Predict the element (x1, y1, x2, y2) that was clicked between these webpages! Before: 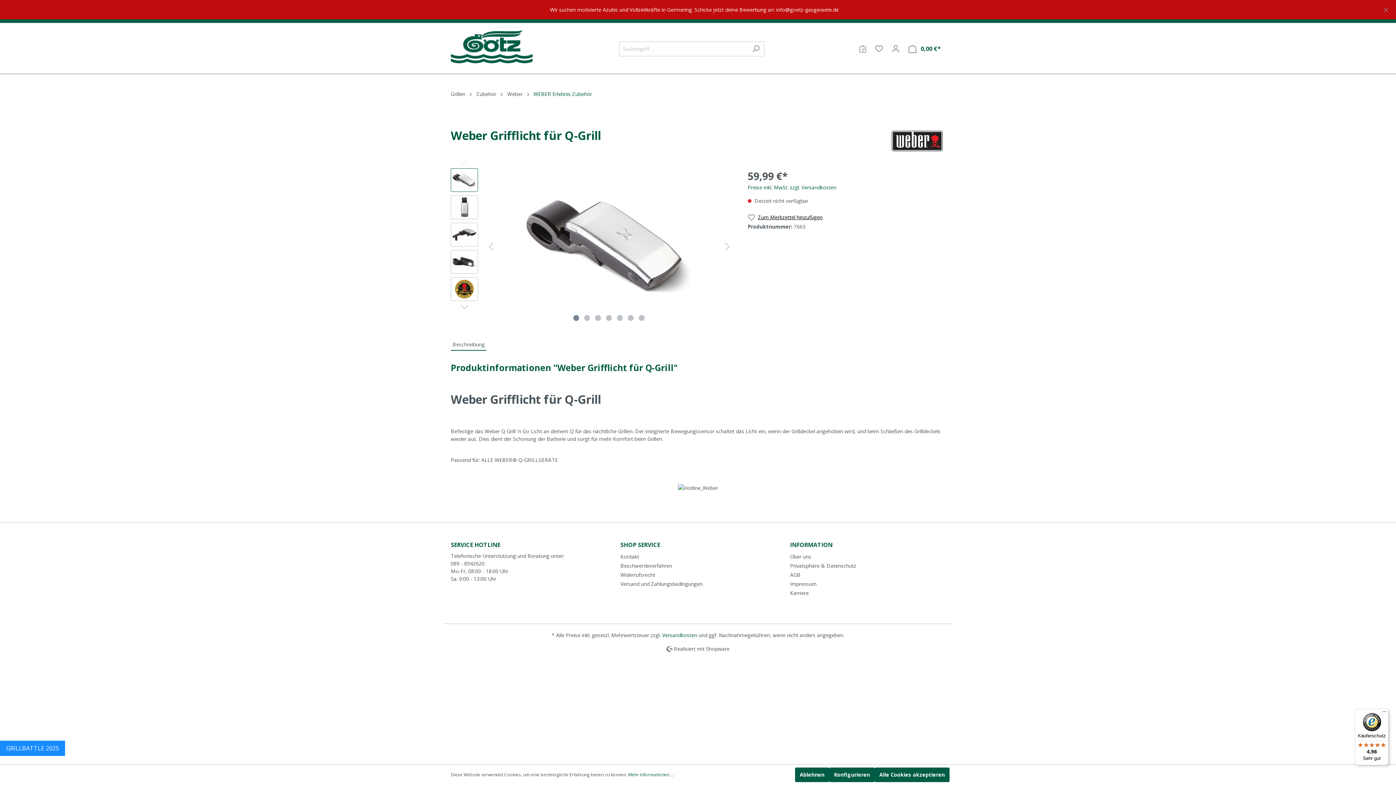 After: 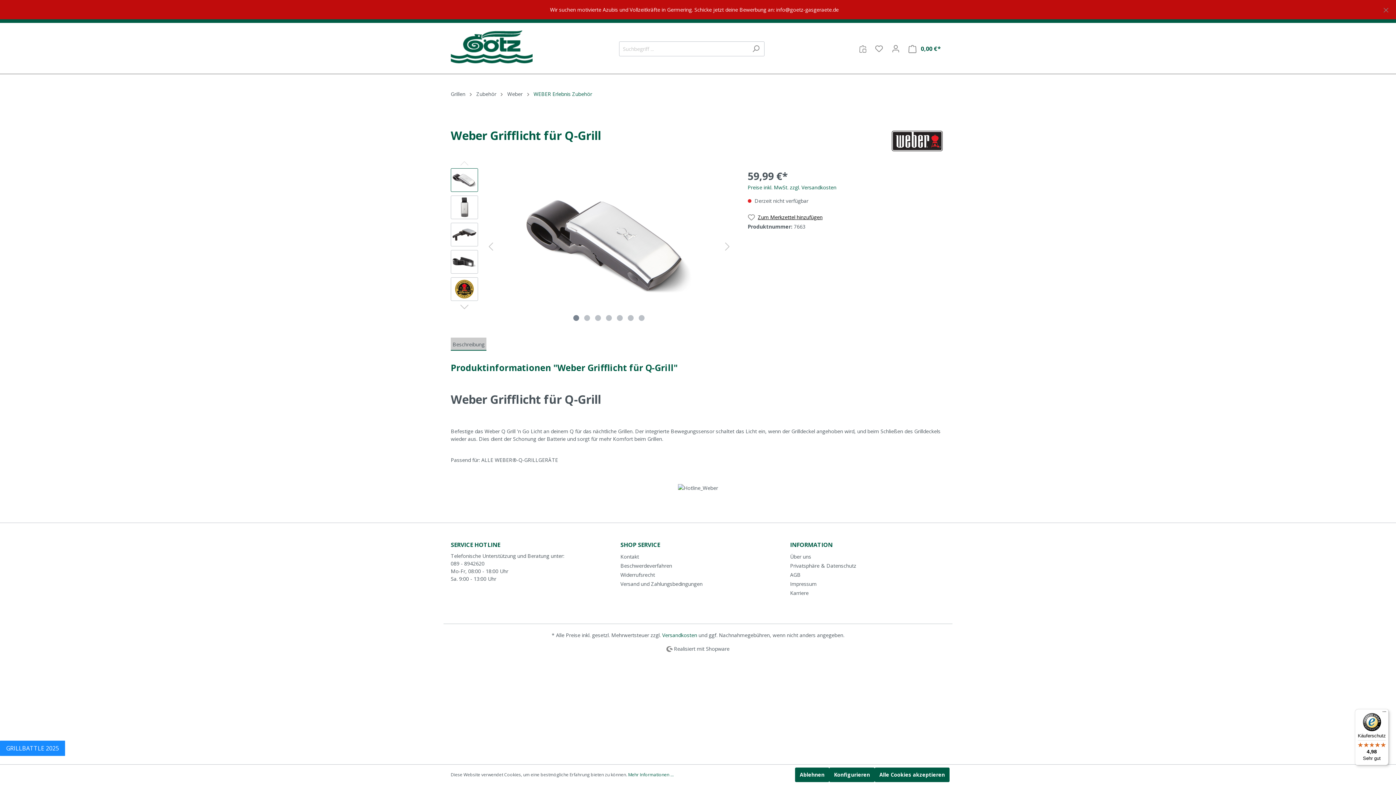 Action: bbox: (450, 337, 486, 351) label: Beschreibung